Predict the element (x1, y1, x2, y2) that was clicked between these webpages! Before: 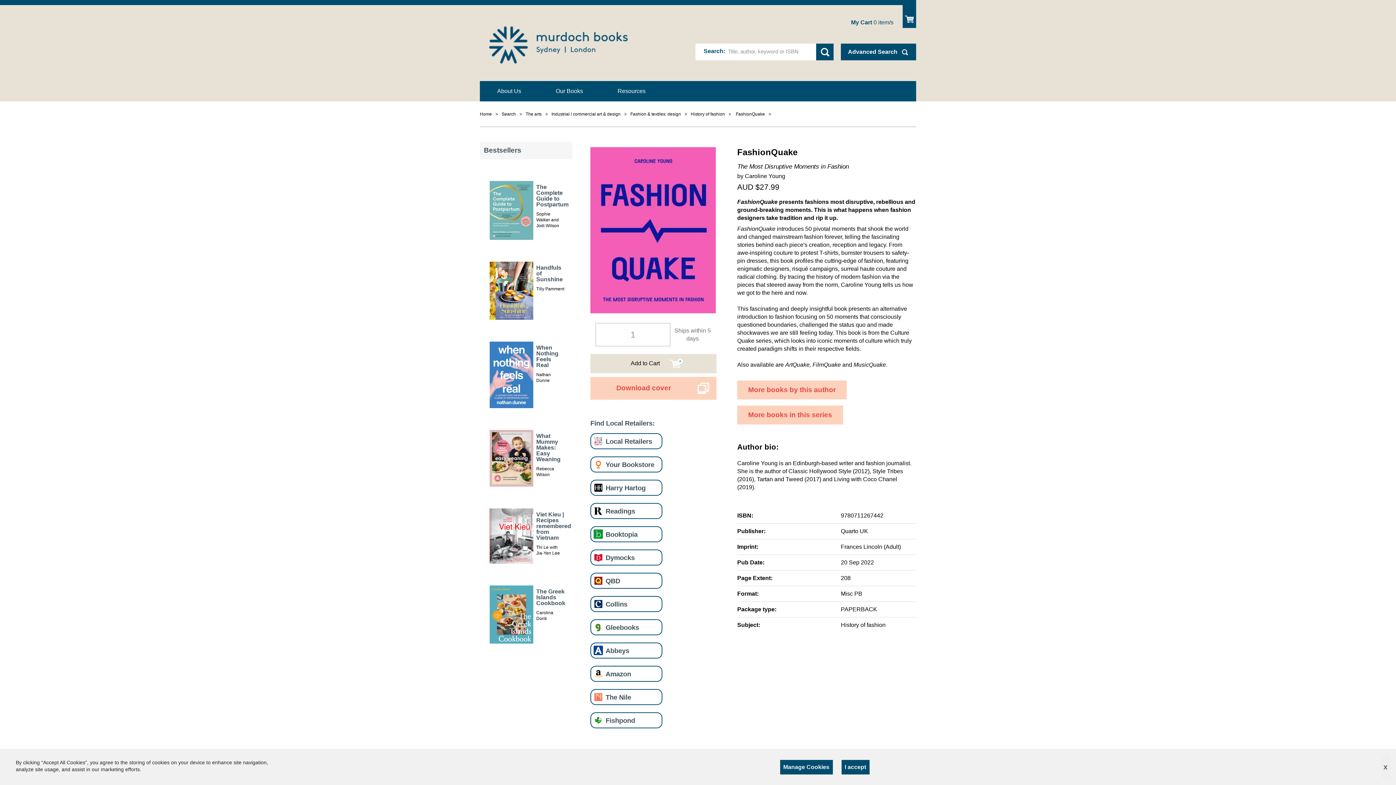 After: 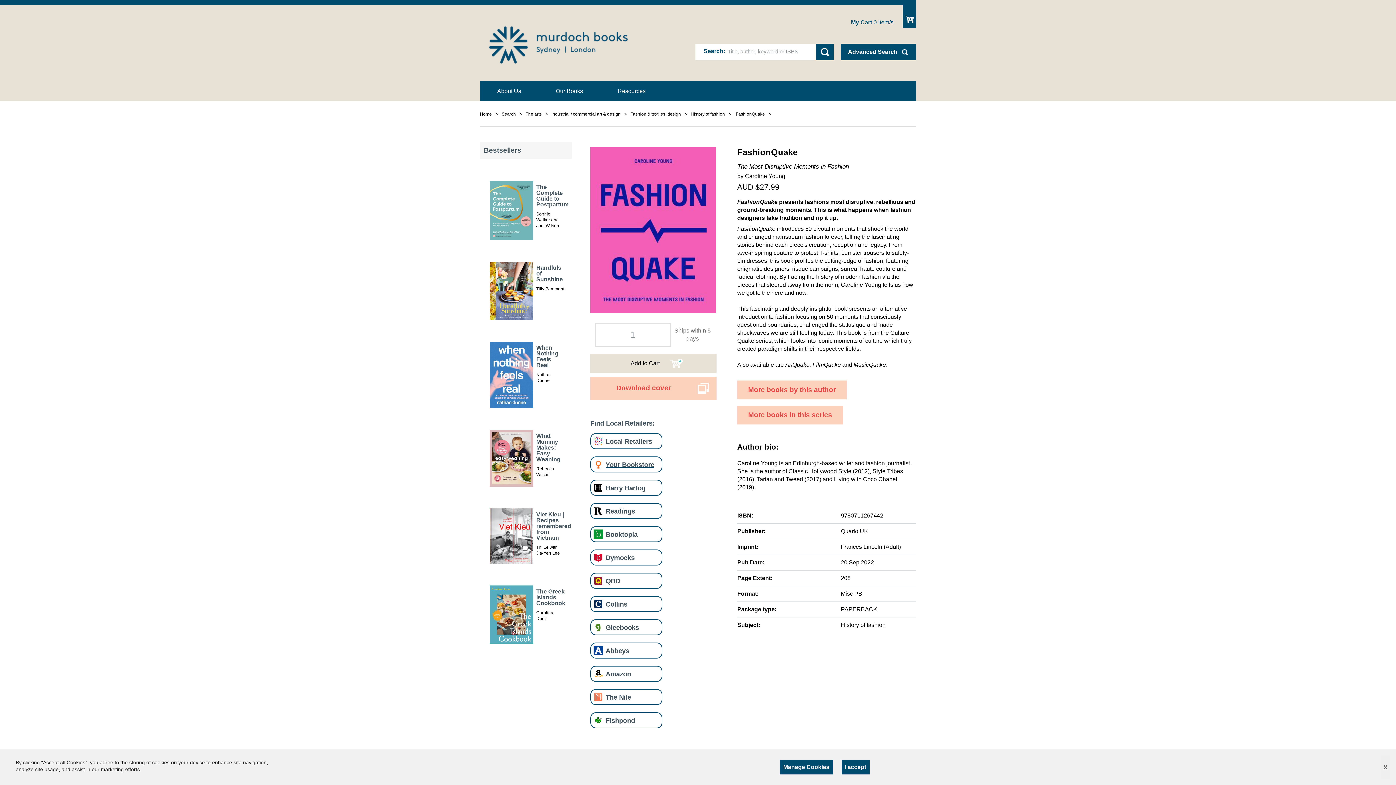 Action: bbox: (605, 460, 654, 469) label: Your Bookstore